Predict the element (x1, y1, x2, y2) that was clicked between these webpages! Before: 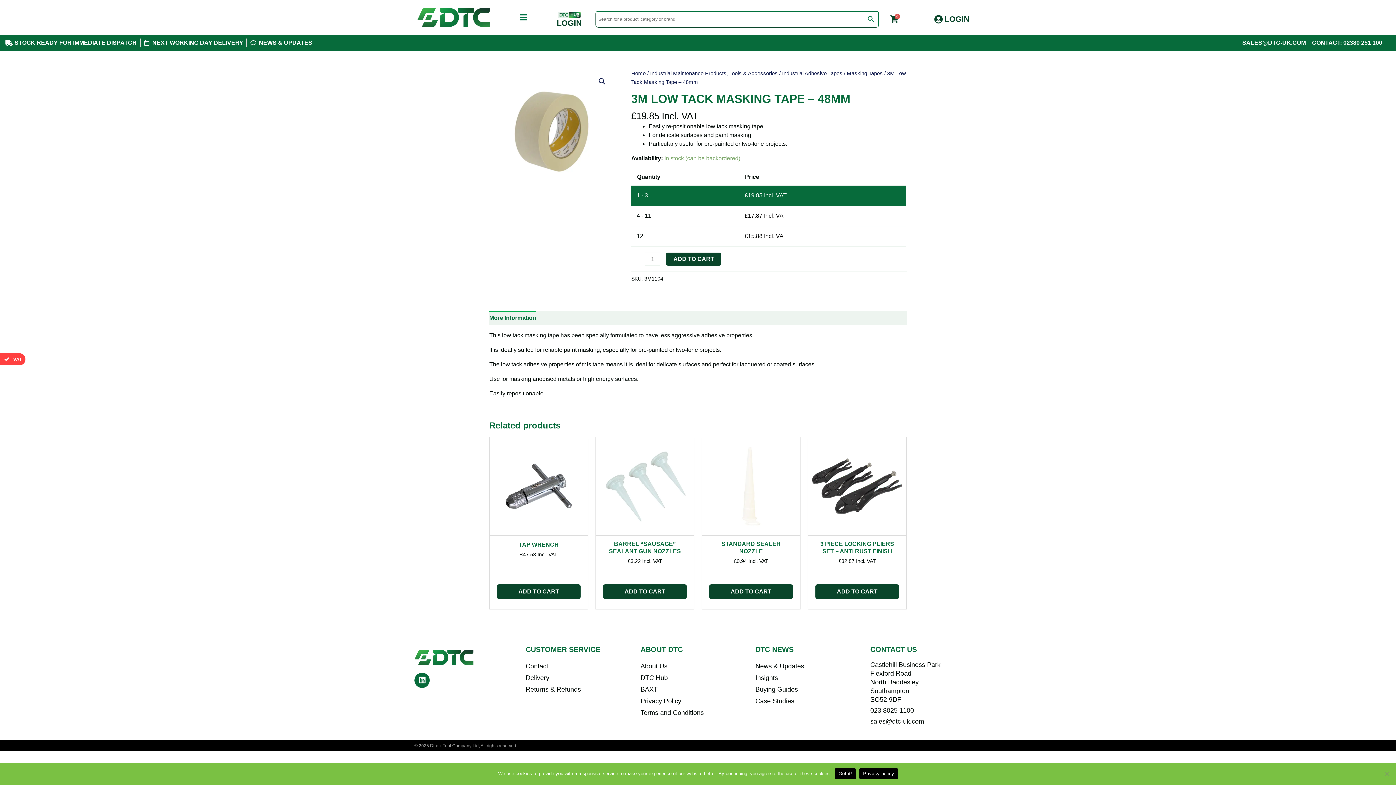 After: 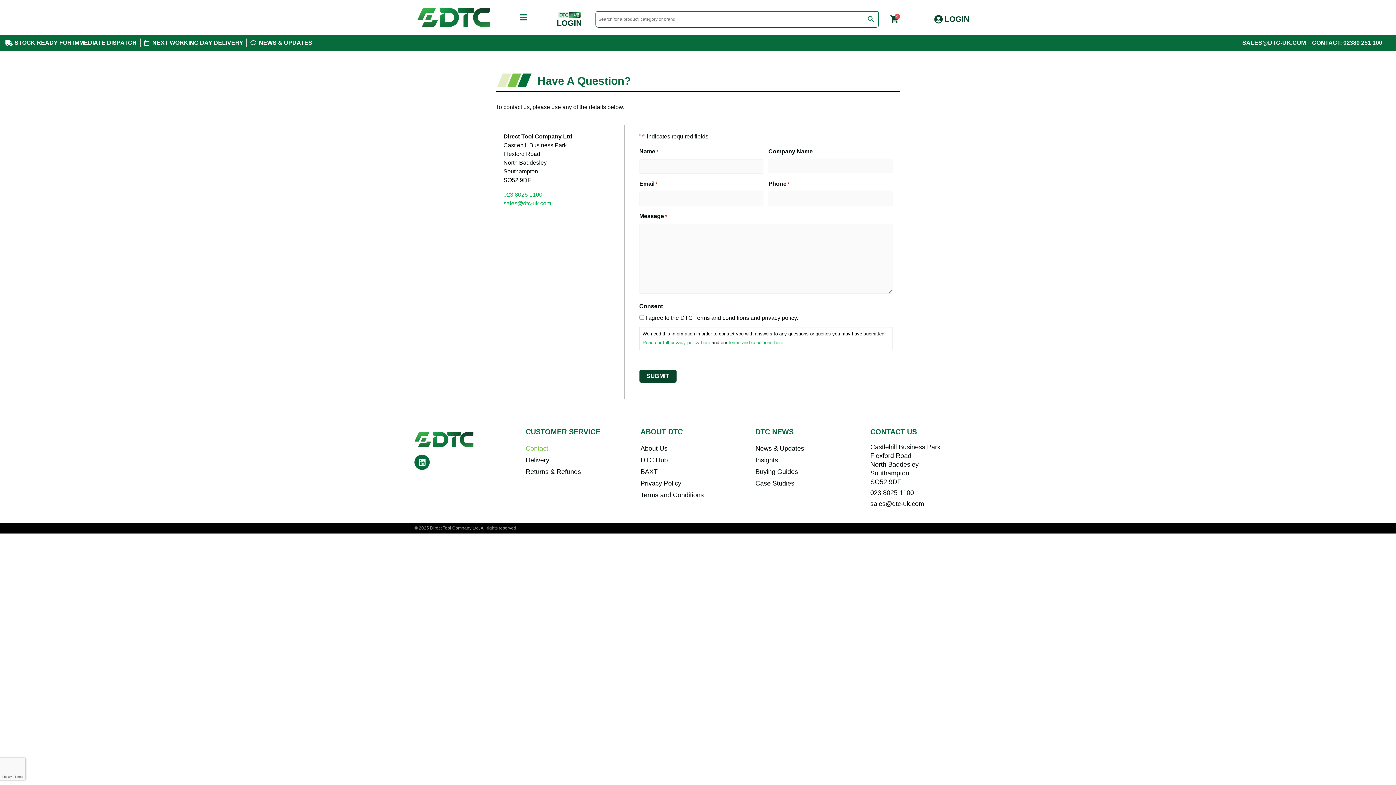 Action: bbox: (525, 660, 640, 672) label: Contact